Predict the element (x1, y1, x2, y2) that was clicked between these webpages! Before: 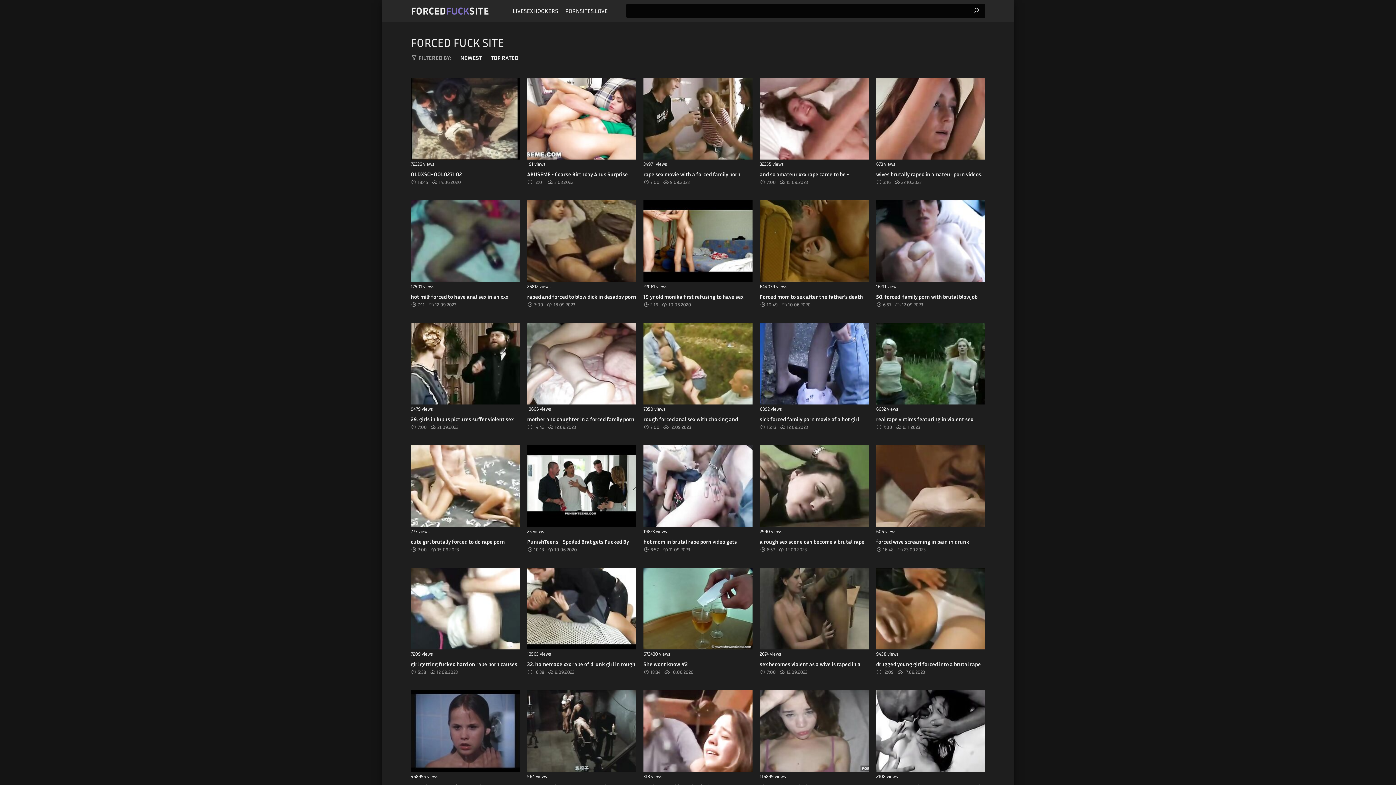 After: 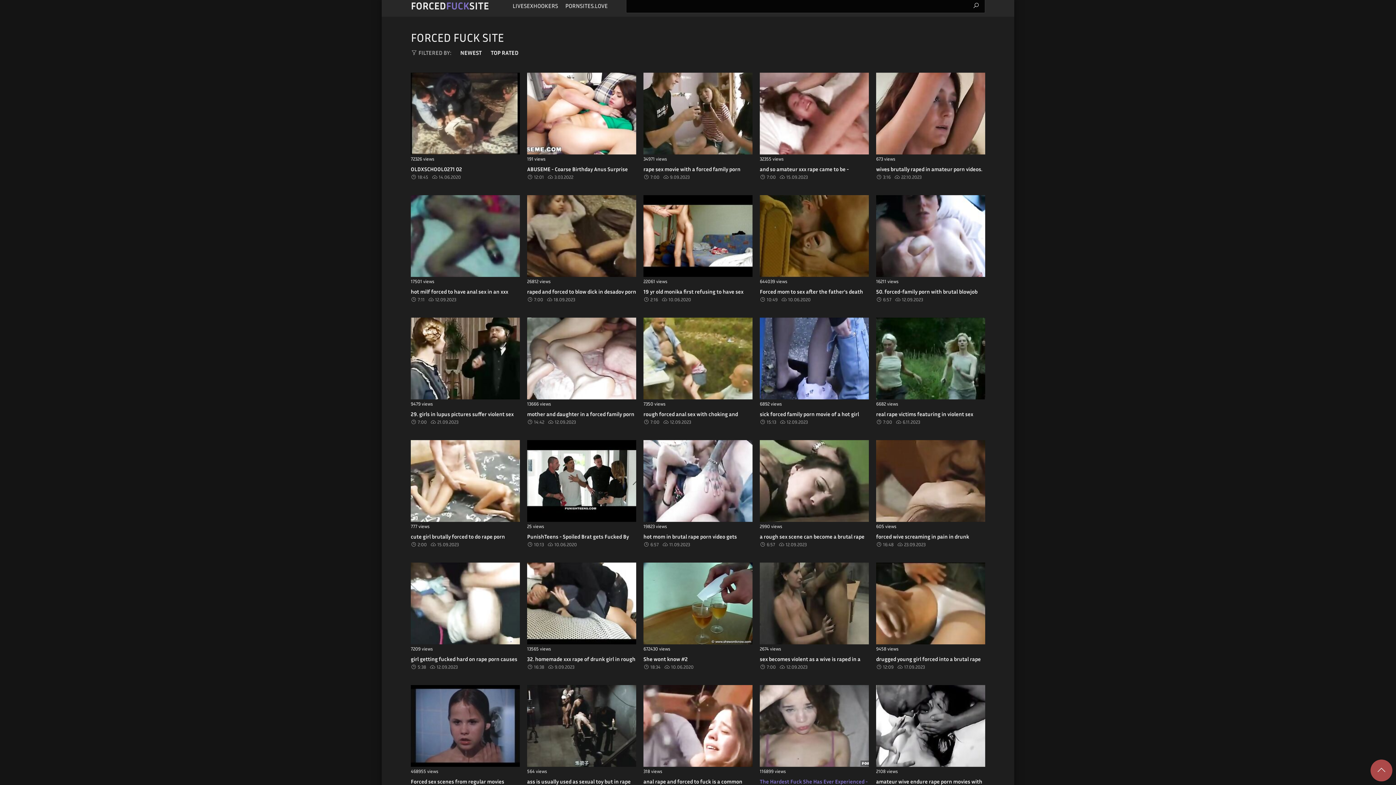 Action: bbox: (760, 690, 869, 790) label: 116899 views

The Hardest Fuck She Has Ever Experienced - NO MERCY for Emily Mayers - BLEACHED RAW - Ep V